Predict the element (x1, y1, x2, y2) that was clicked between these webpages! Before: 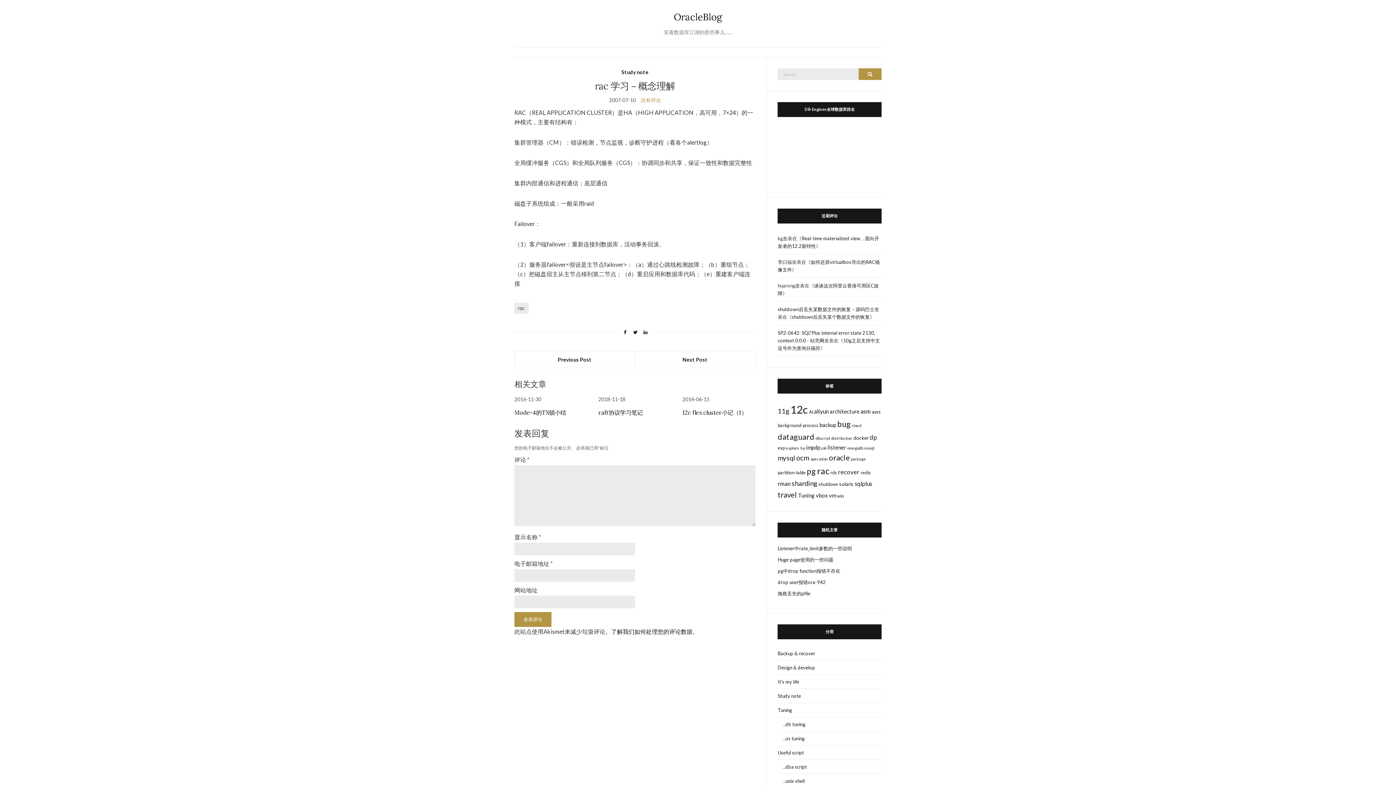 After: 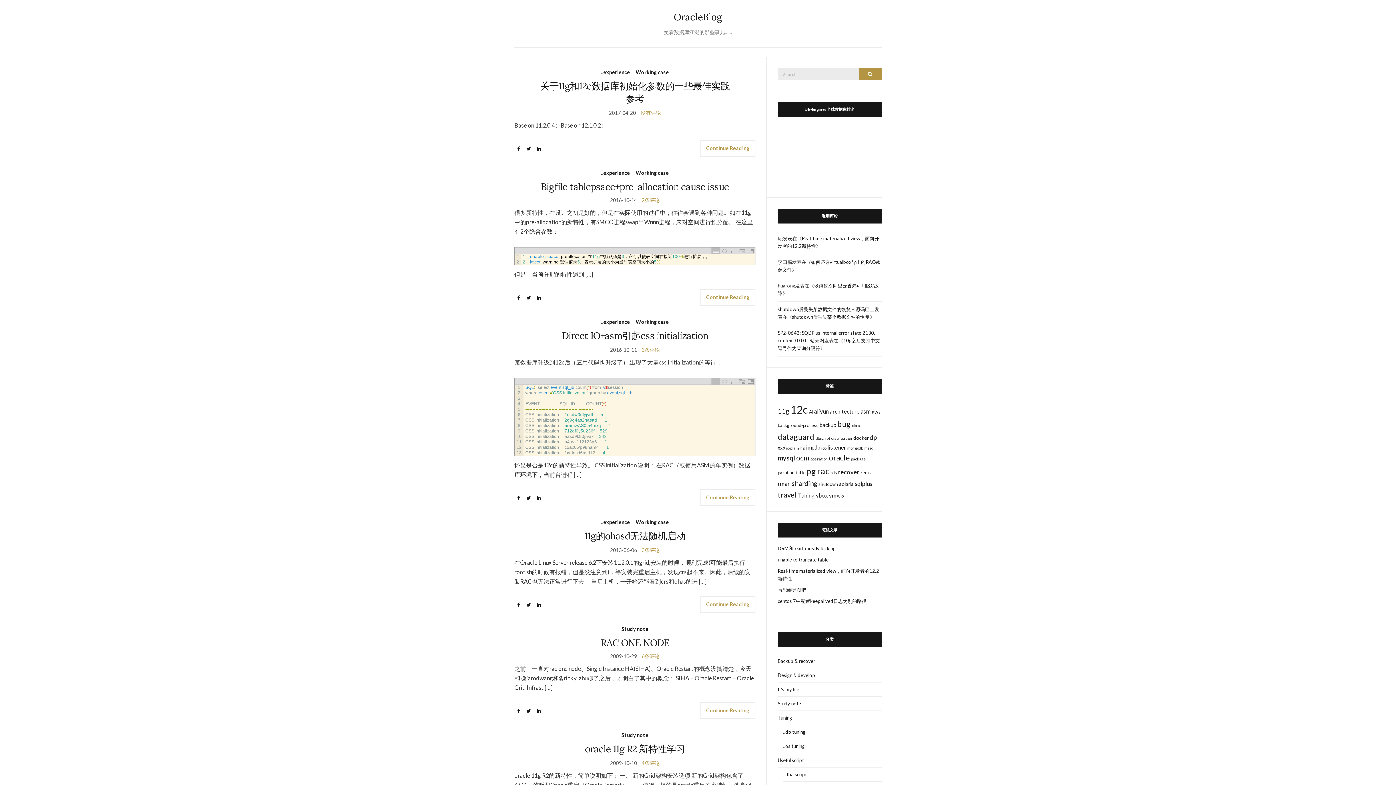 Action: label: 11g (10个项目) bbox: (777, 407, 789, 415)